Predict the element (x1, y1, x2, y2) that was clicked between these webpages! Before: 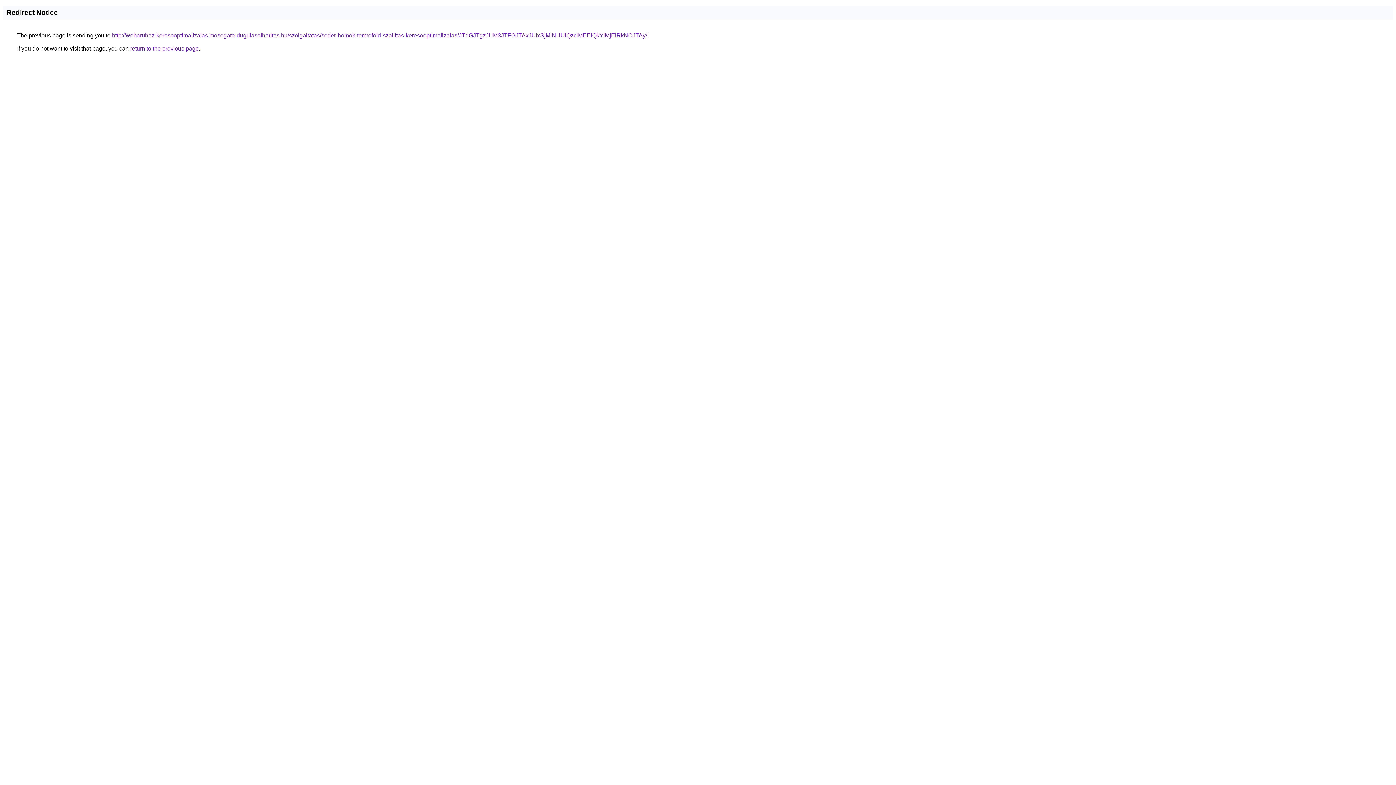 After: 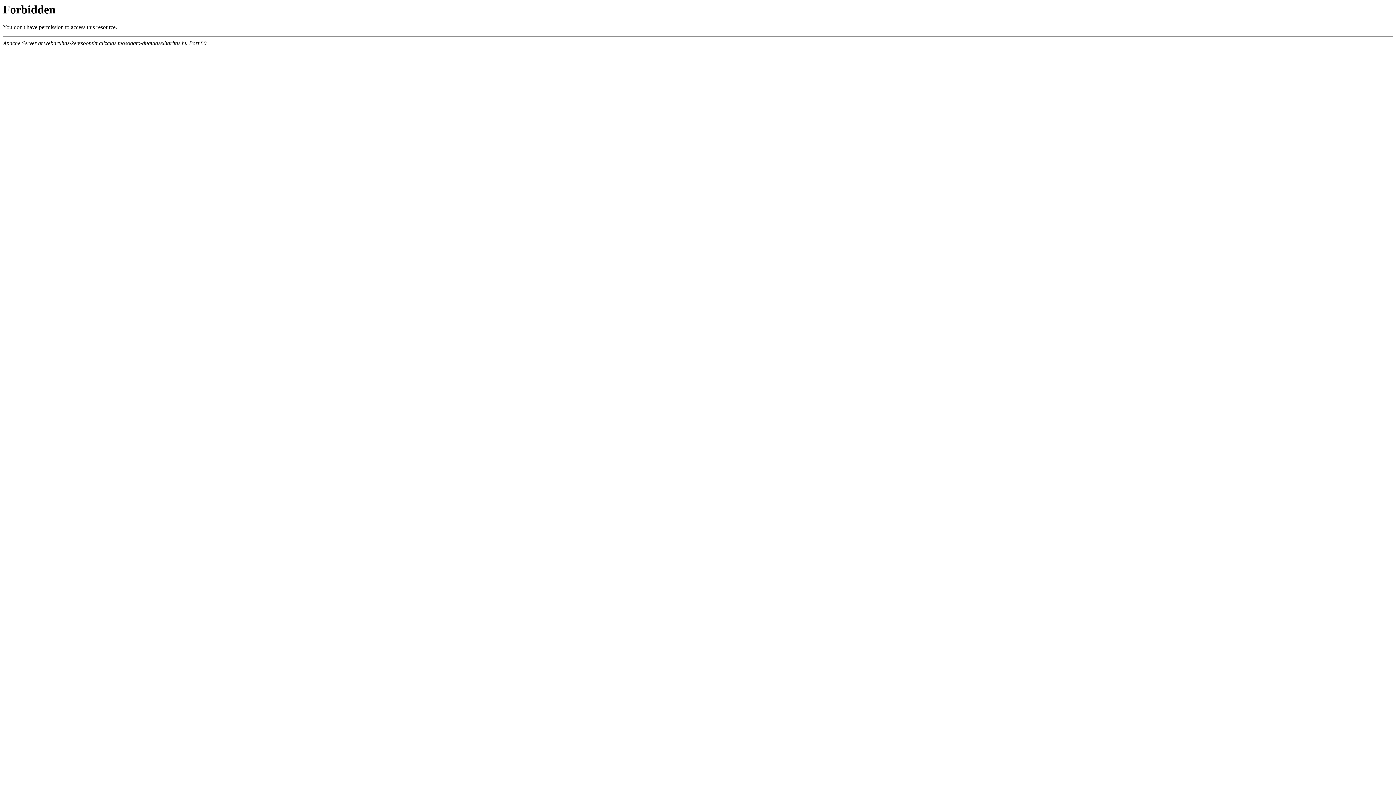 Action: bbox: (112, 32, 647, 38) label: http://webaruhaz-keresooptimalizalas.mosogato-dugulaselharitas.hu/szolgaltatas/soder-homok-termofold-szallitas-keresooptimalizalas/JTdGJTgzJUM3JTFGJTAxJUIxSjMlNUUlQzclMEElQkYlMjElRkNCJTAy/